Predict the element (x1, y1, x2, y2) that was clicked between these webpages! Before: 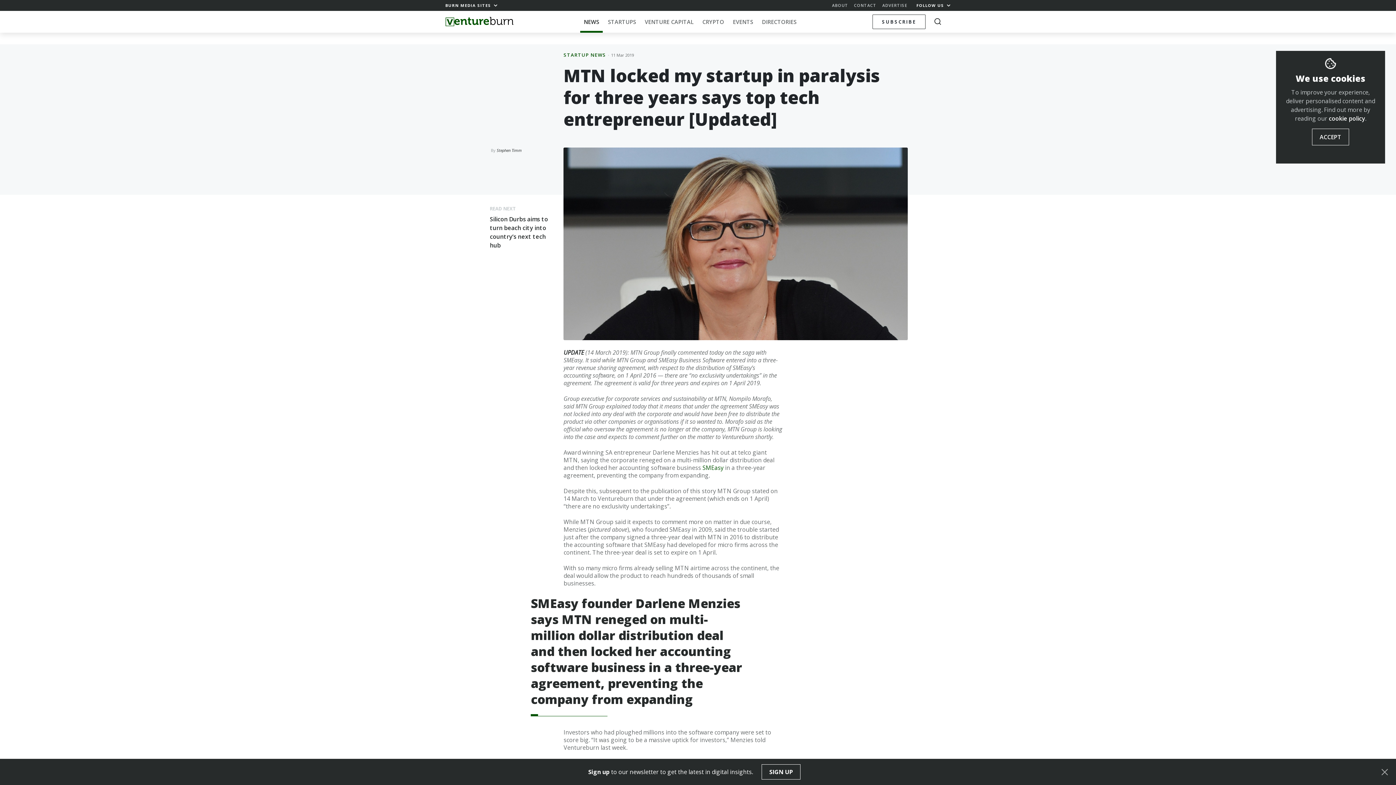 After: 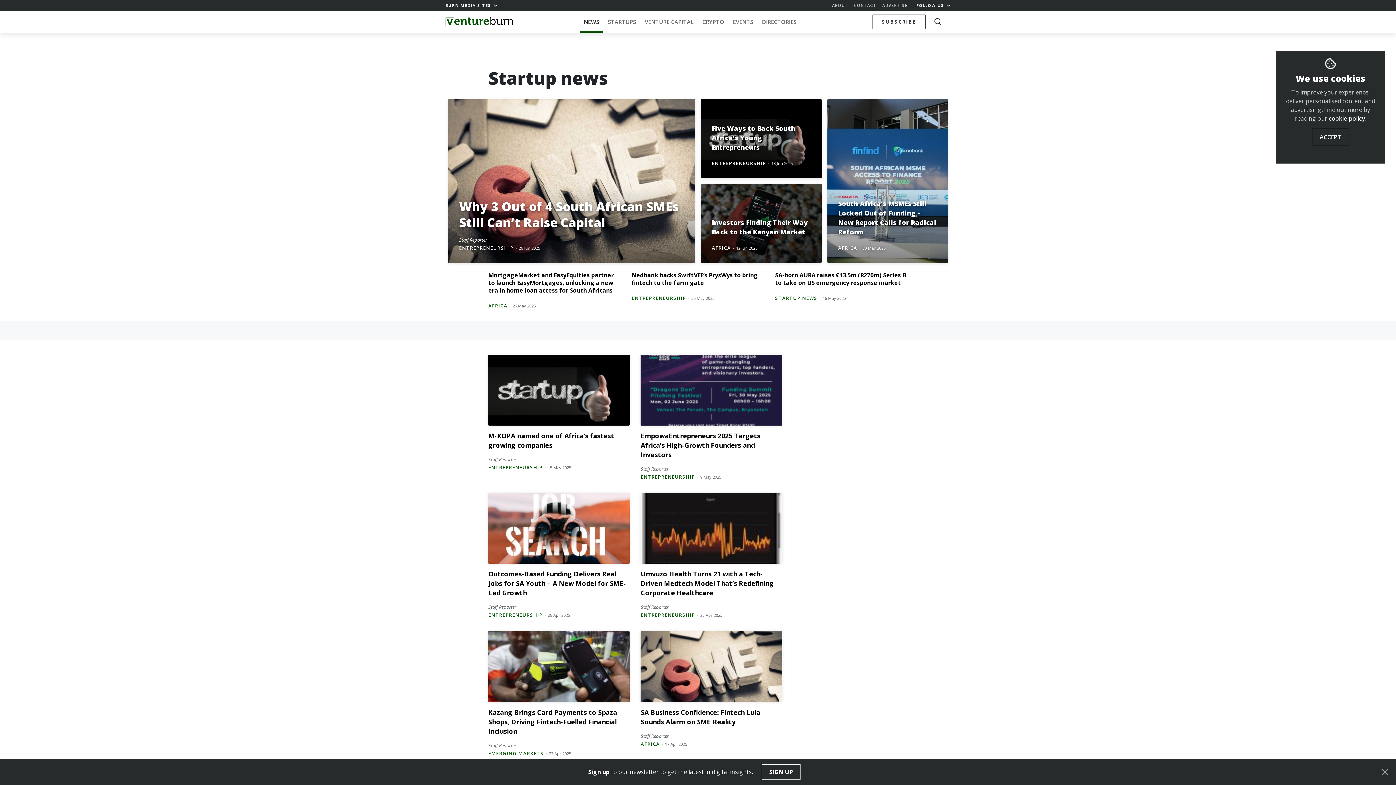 Action: label: STARTUP NEWS bbox: (563, 51, 606, 58)